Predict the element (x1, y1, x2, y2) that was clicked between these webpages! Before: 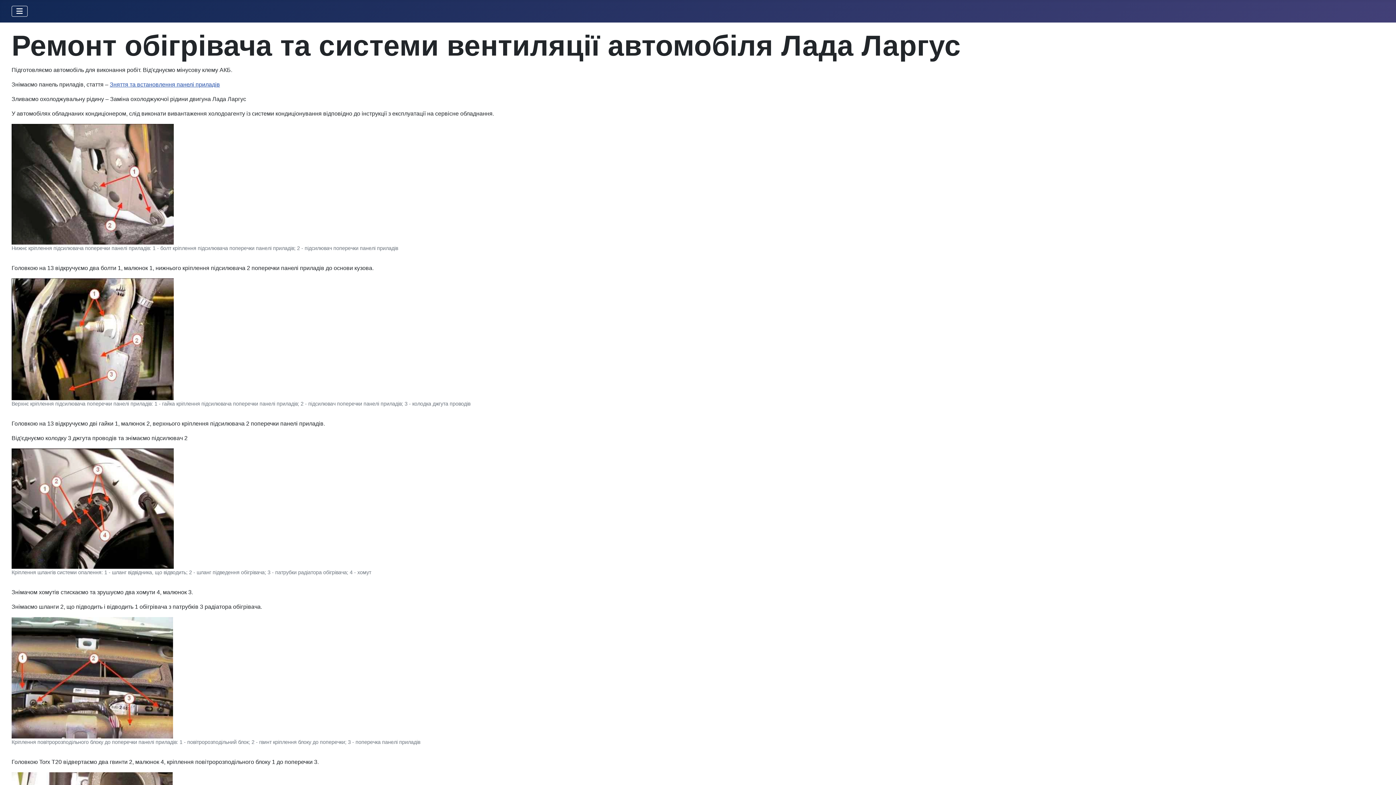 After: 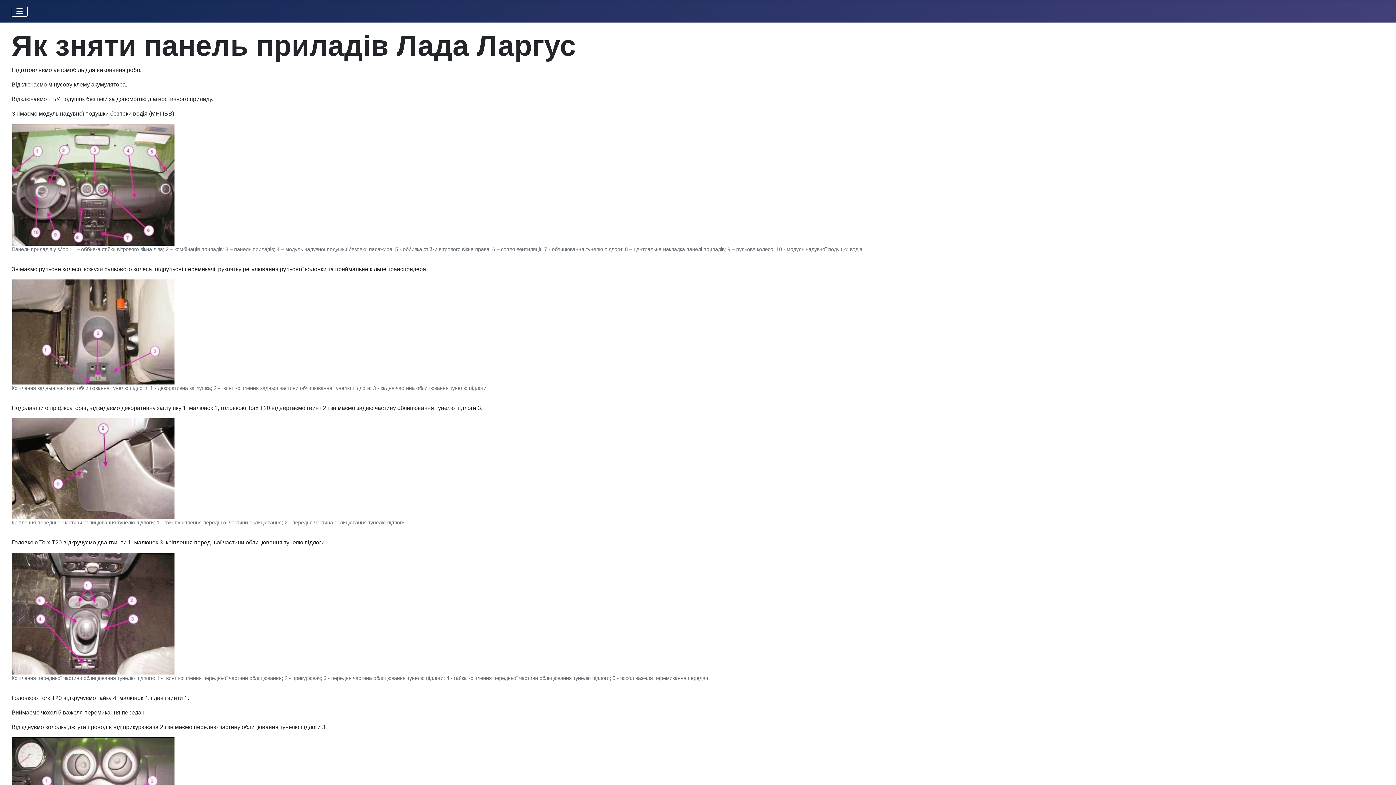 Action: label: Зняття та встановлення панелі приладів bbox: (109, 81, 220, 87)